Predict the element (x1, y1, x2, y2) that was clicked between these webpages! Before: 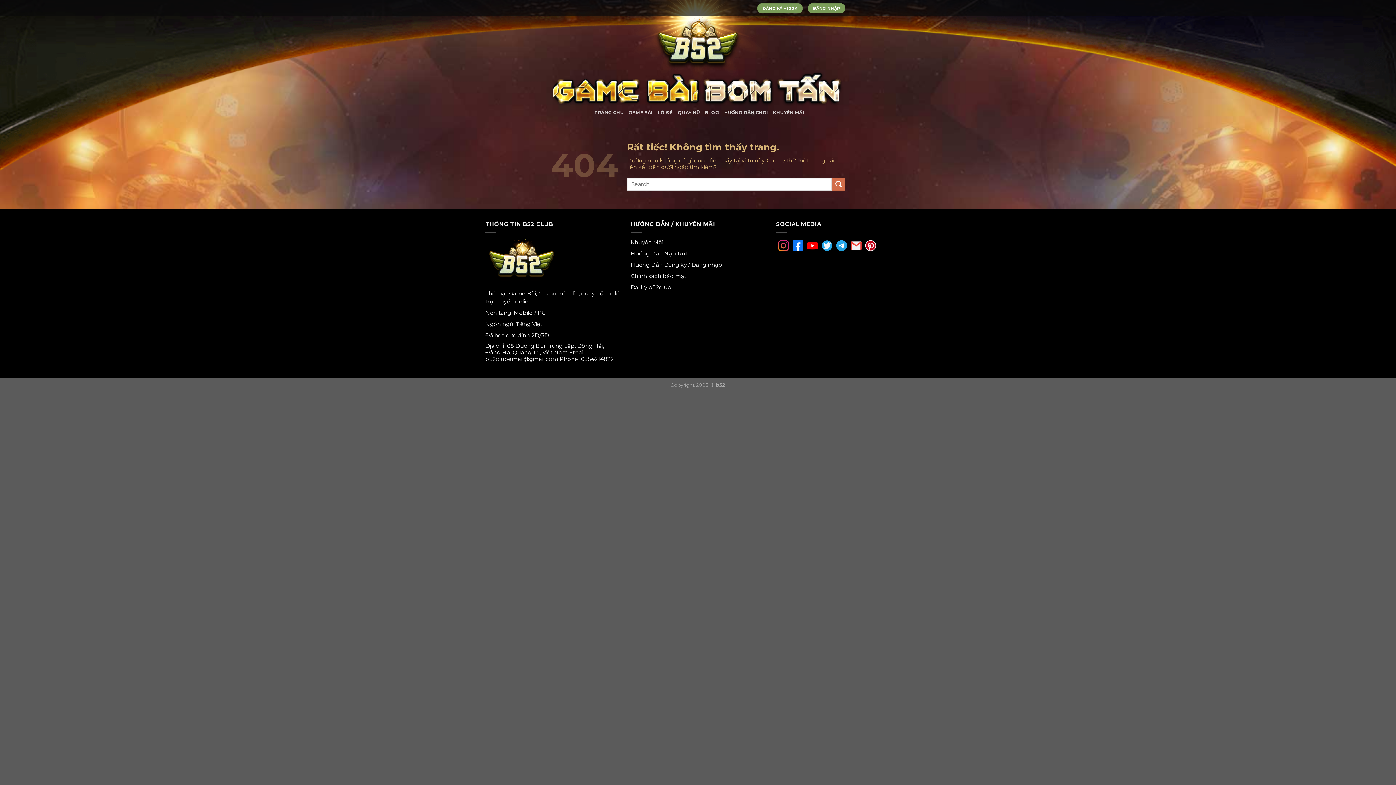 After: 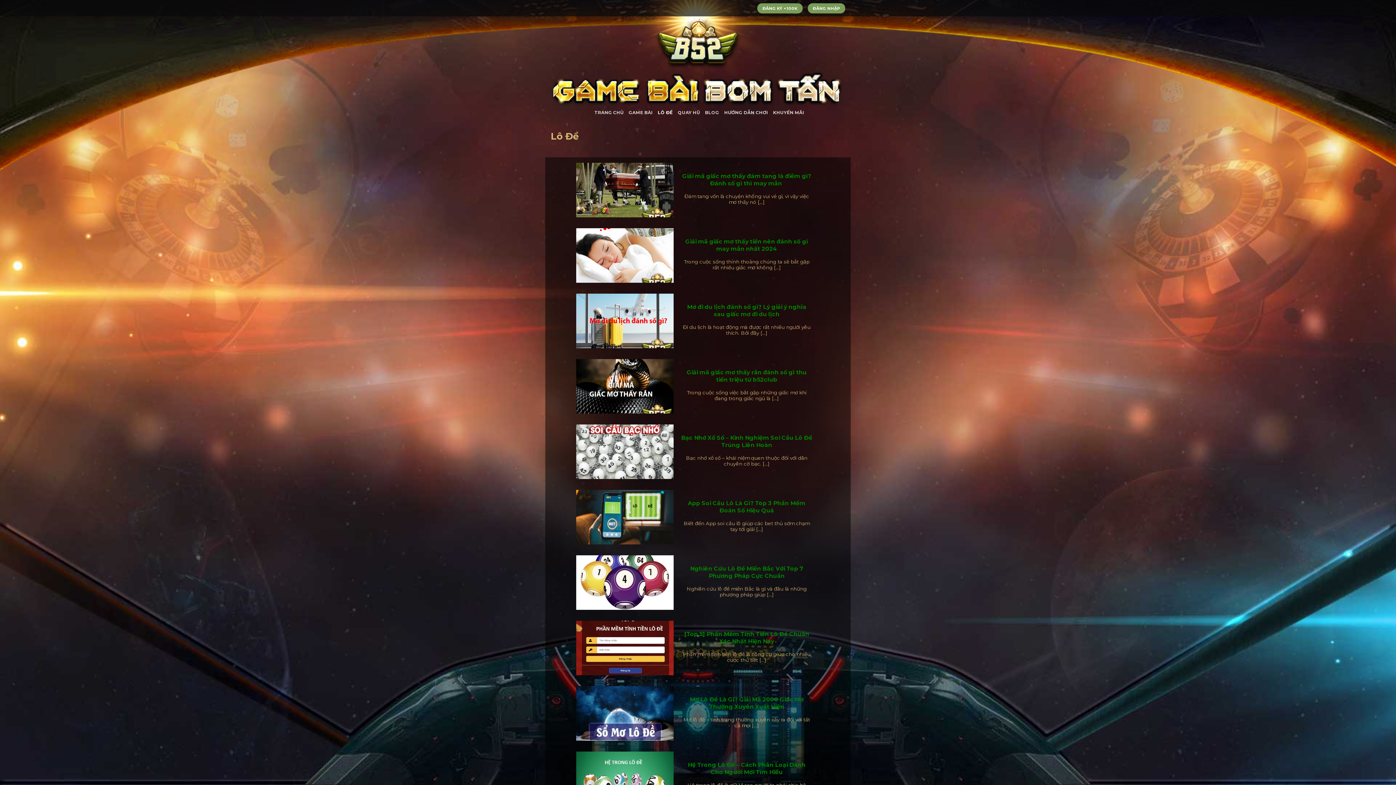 Action: bbox: (657, 106, 672, 119) label: LÔ ĐỀ